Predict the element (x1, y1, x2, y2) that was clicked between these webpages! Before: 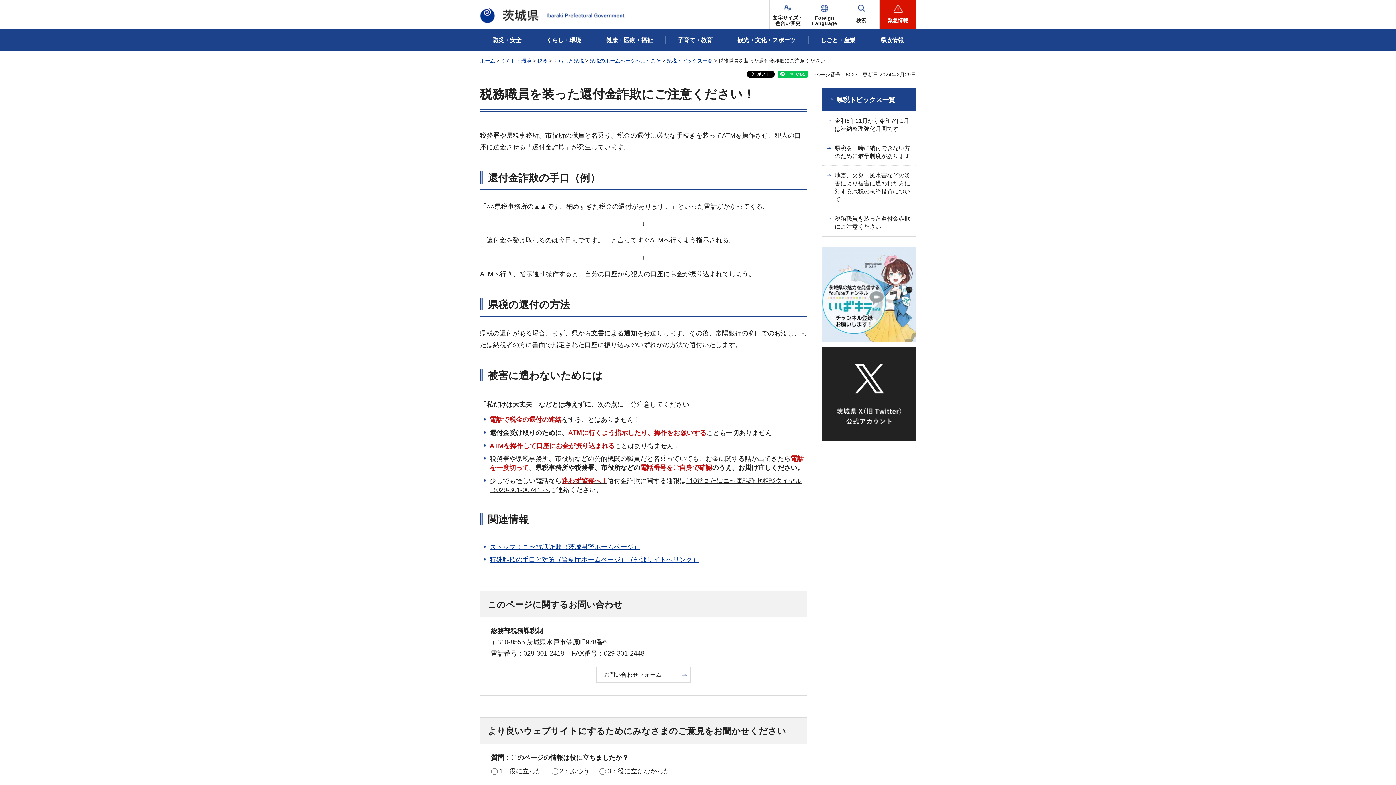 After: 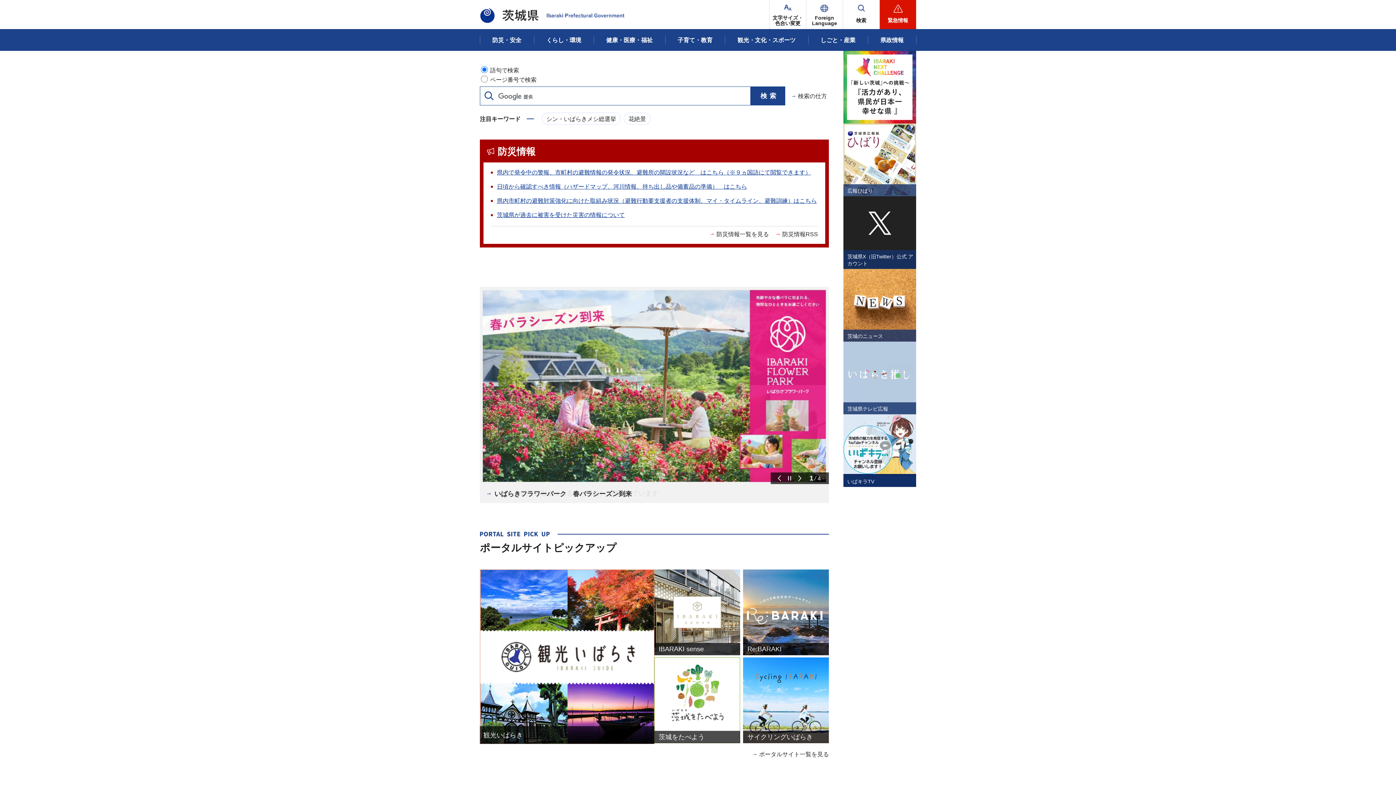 Action: bbox: (480, 7, 625, 23) label: 茨城県